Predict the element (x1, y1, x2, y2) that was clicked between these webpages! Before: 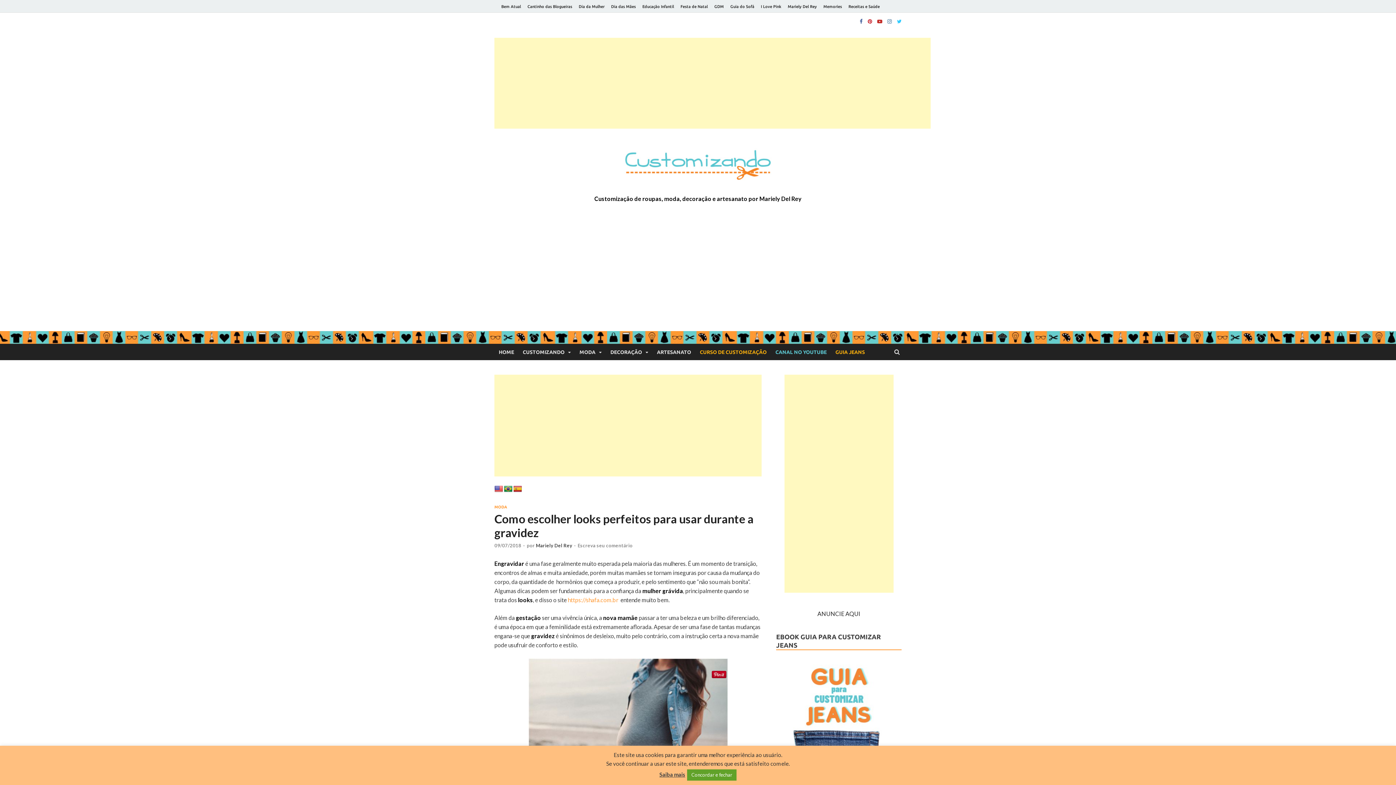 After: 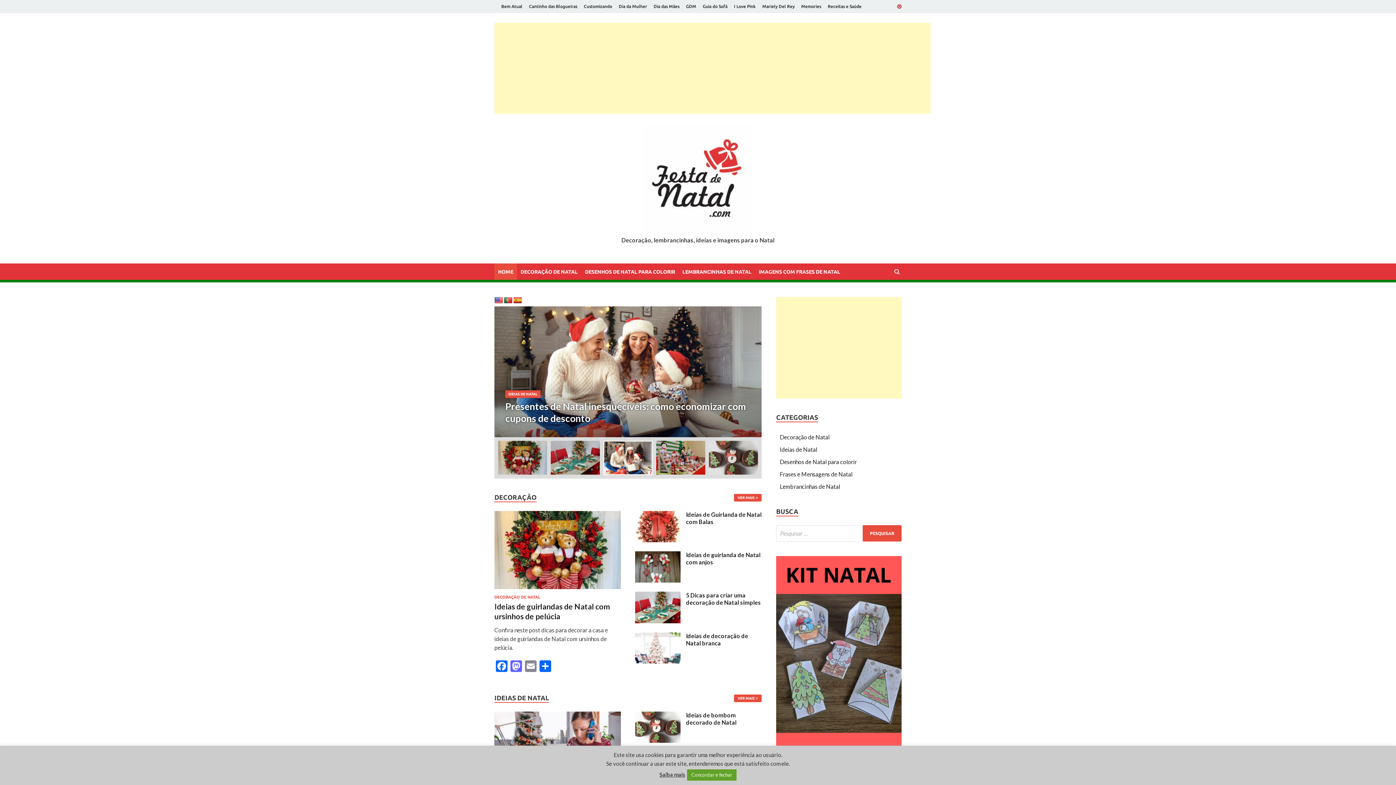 Action: label: Festa de Natal bbox: (677, 0, 711, 12)